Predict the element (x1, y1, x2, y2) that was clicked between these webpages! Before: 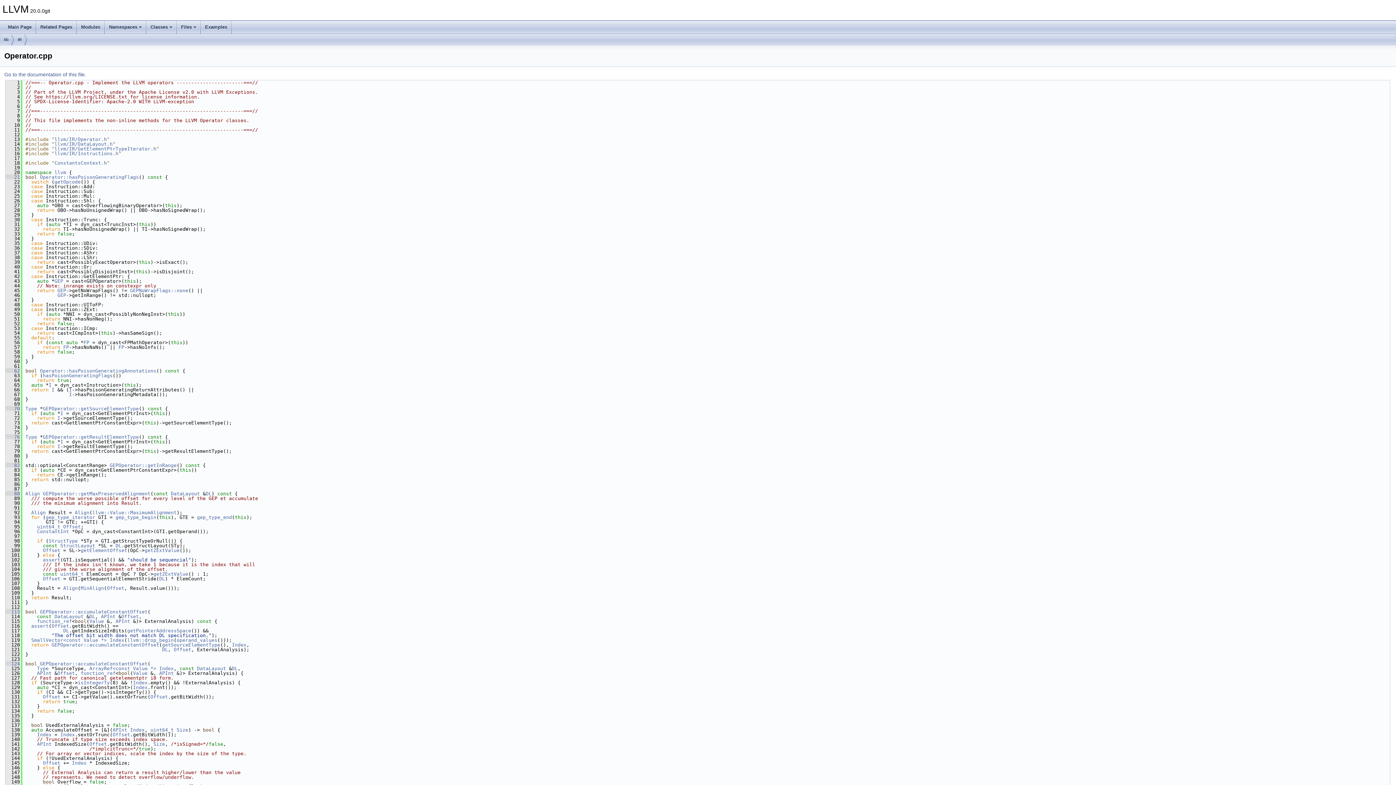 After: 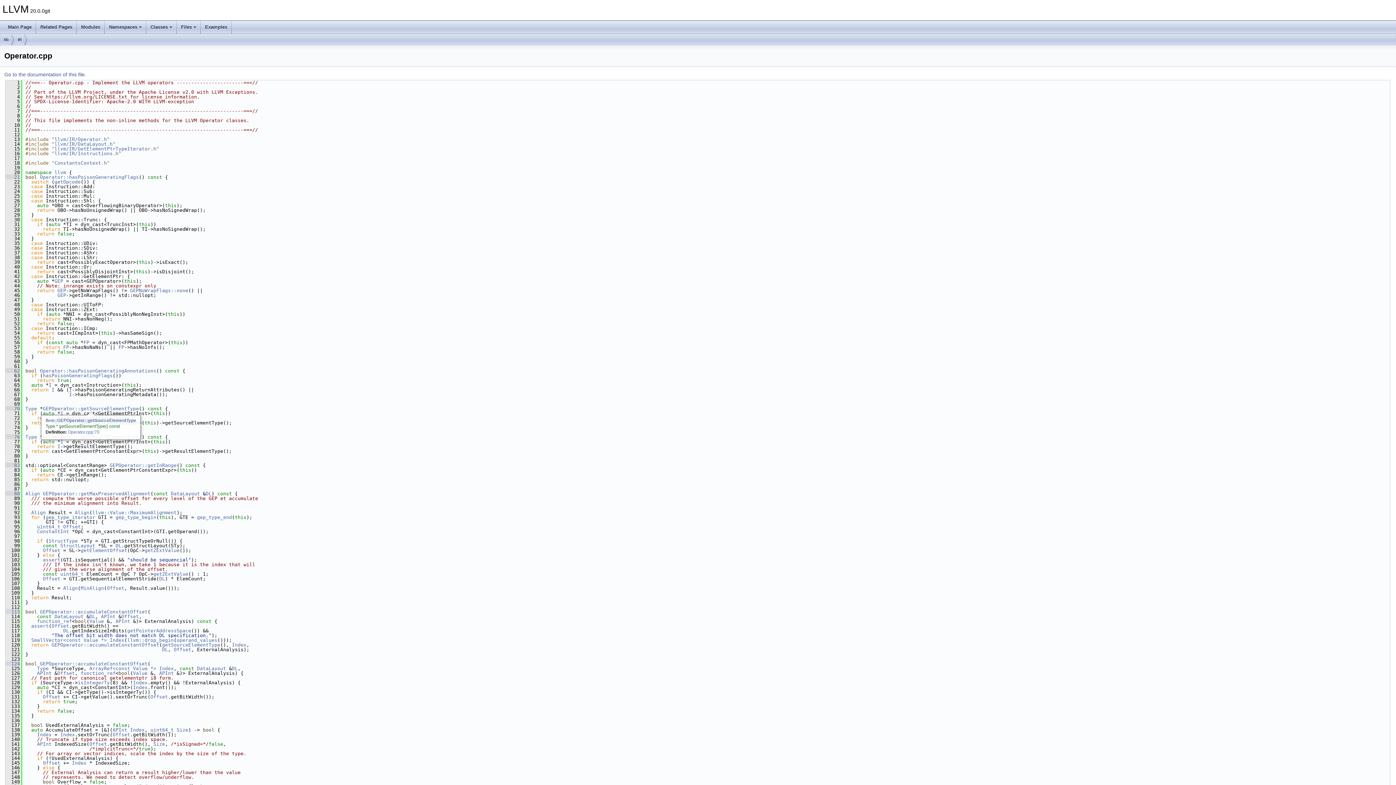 Action: label: GEPOperator::getSourceElementType bbox: (42, 406, 138, 411)